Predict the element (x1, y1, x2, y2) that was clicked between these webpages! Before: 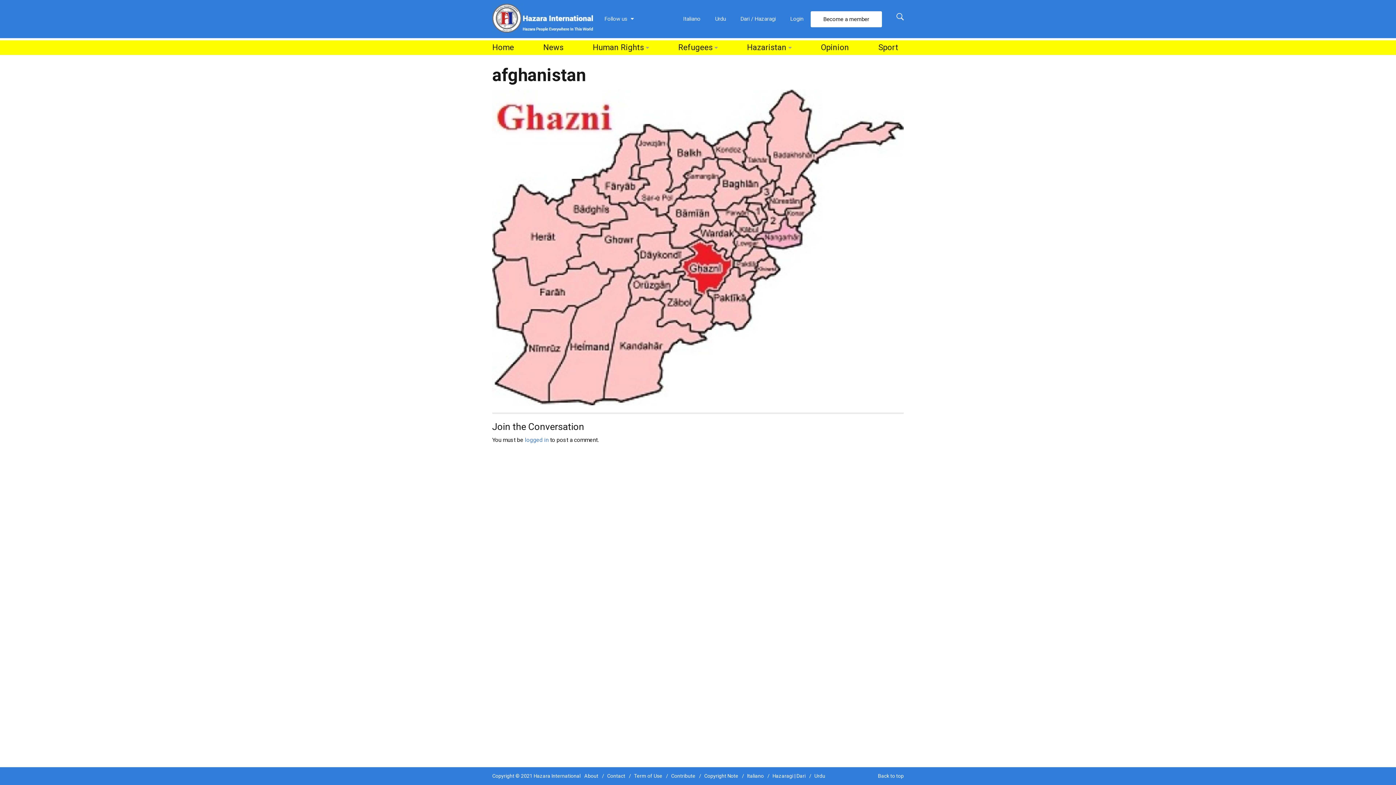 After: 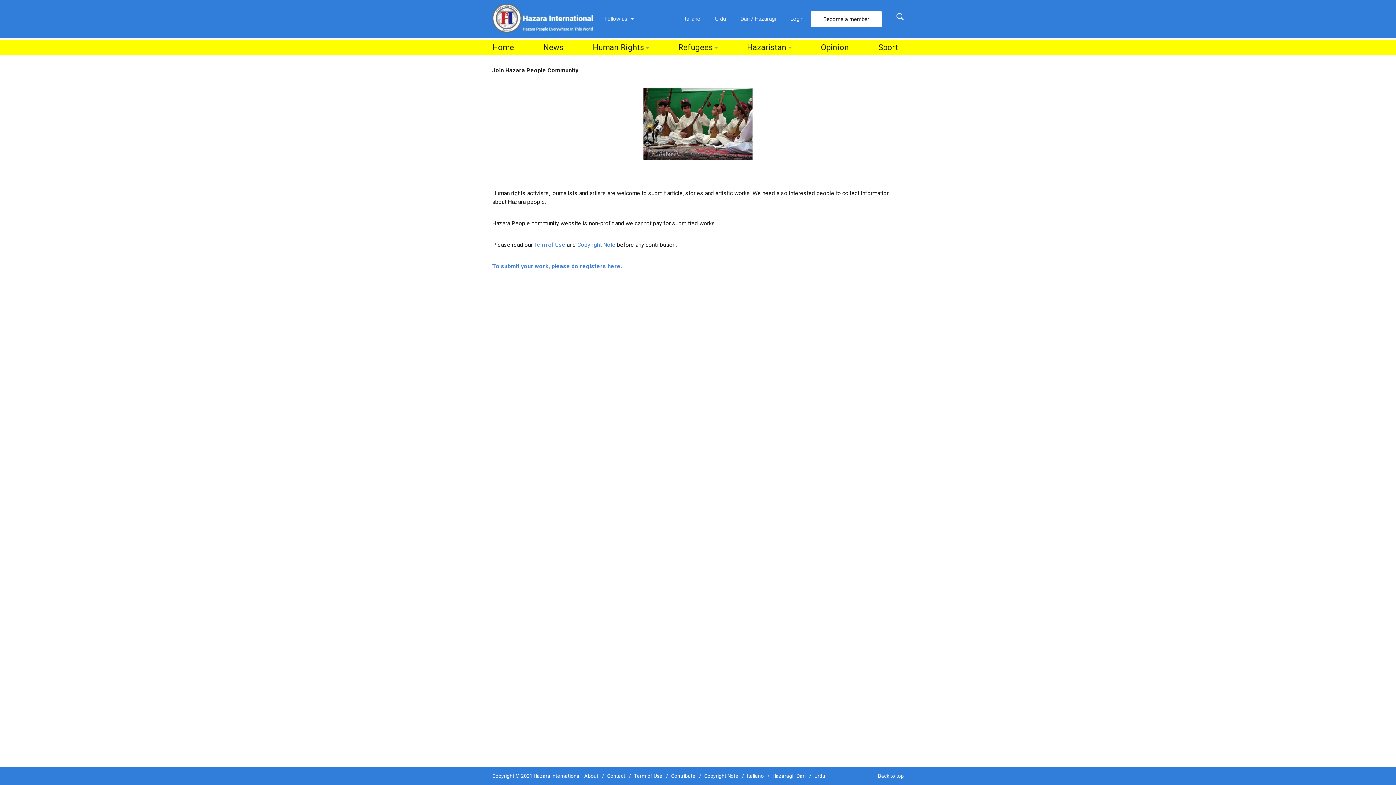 Action: bbox: (671, 773, 695, 779) label: Contribute